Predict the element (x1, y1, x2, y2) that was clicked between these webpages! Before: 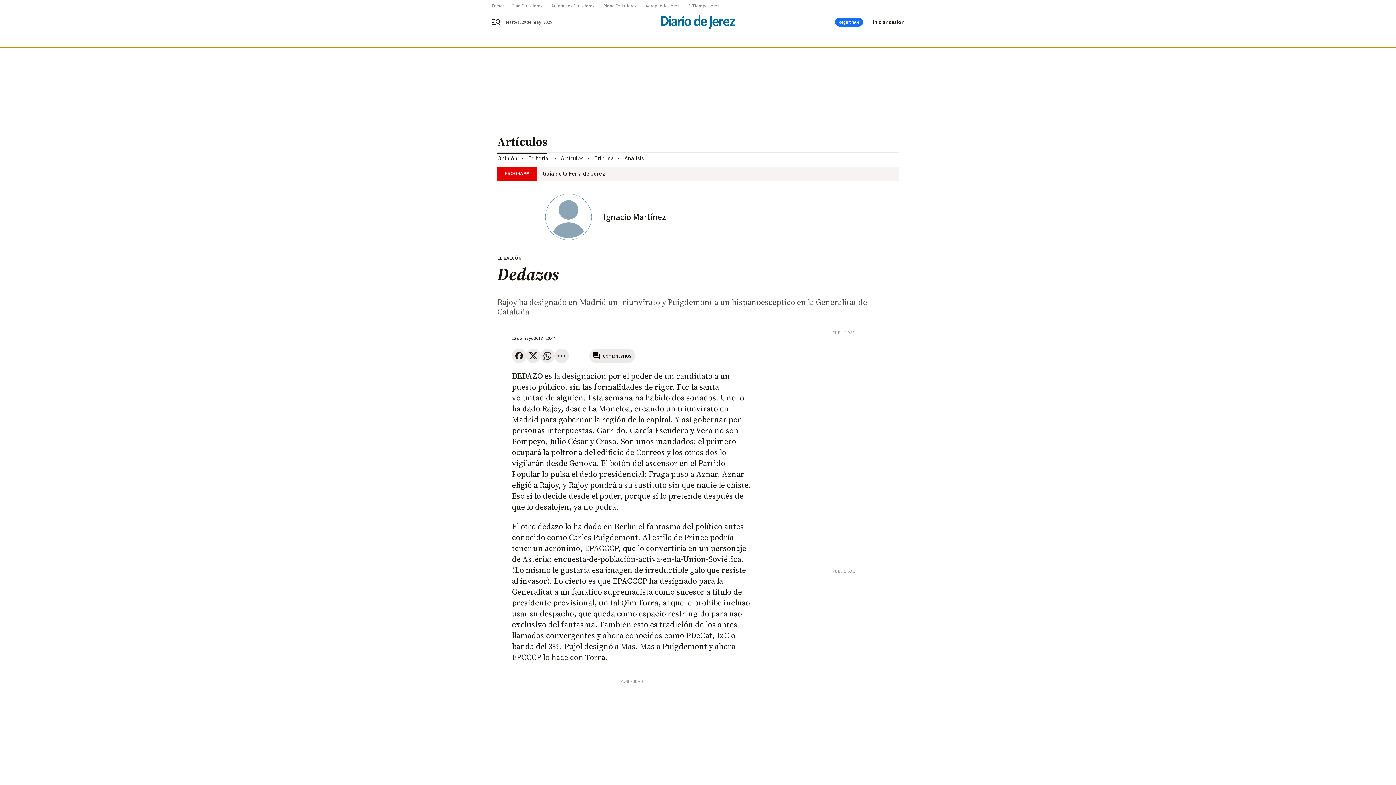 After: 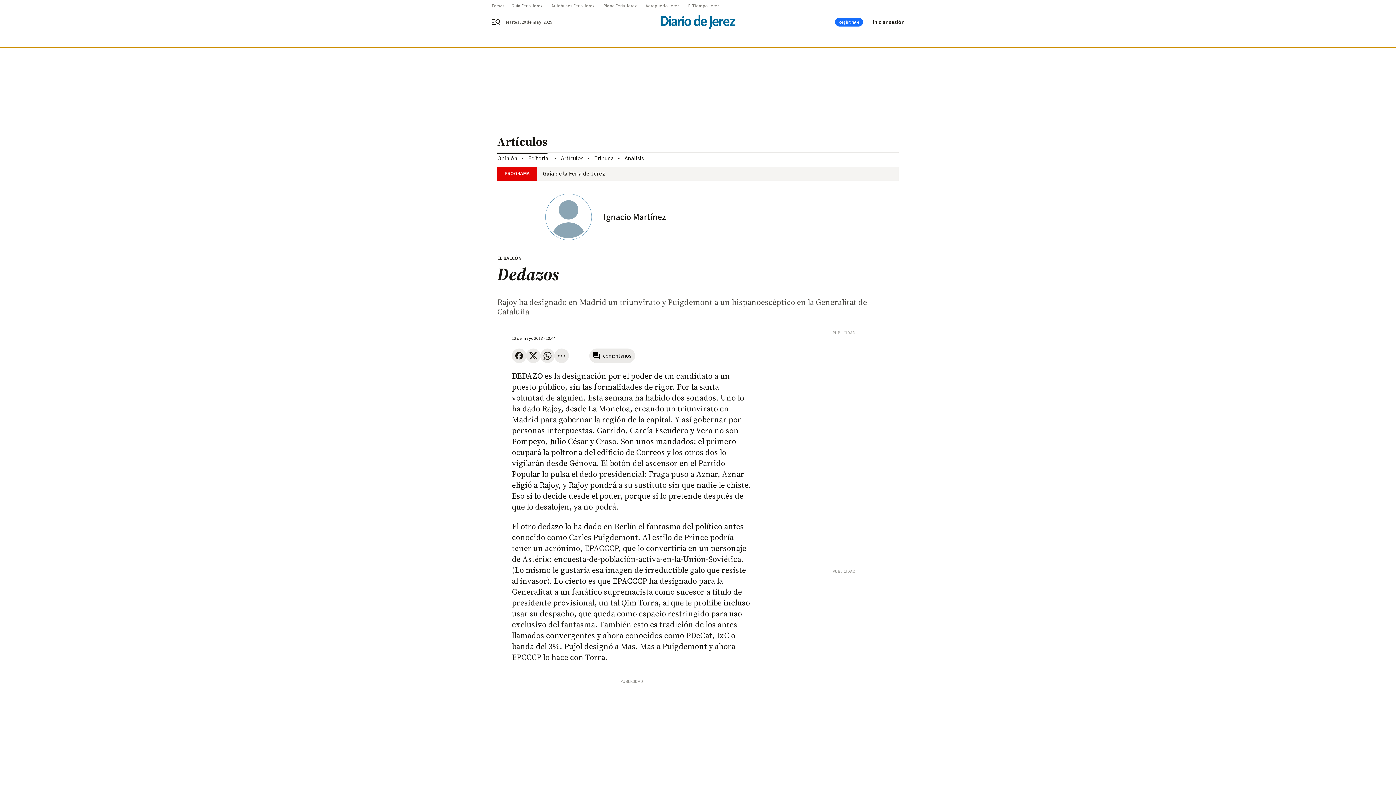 Action: label: Guía Feria Jerez bbox: (511, 3, 551, 8)